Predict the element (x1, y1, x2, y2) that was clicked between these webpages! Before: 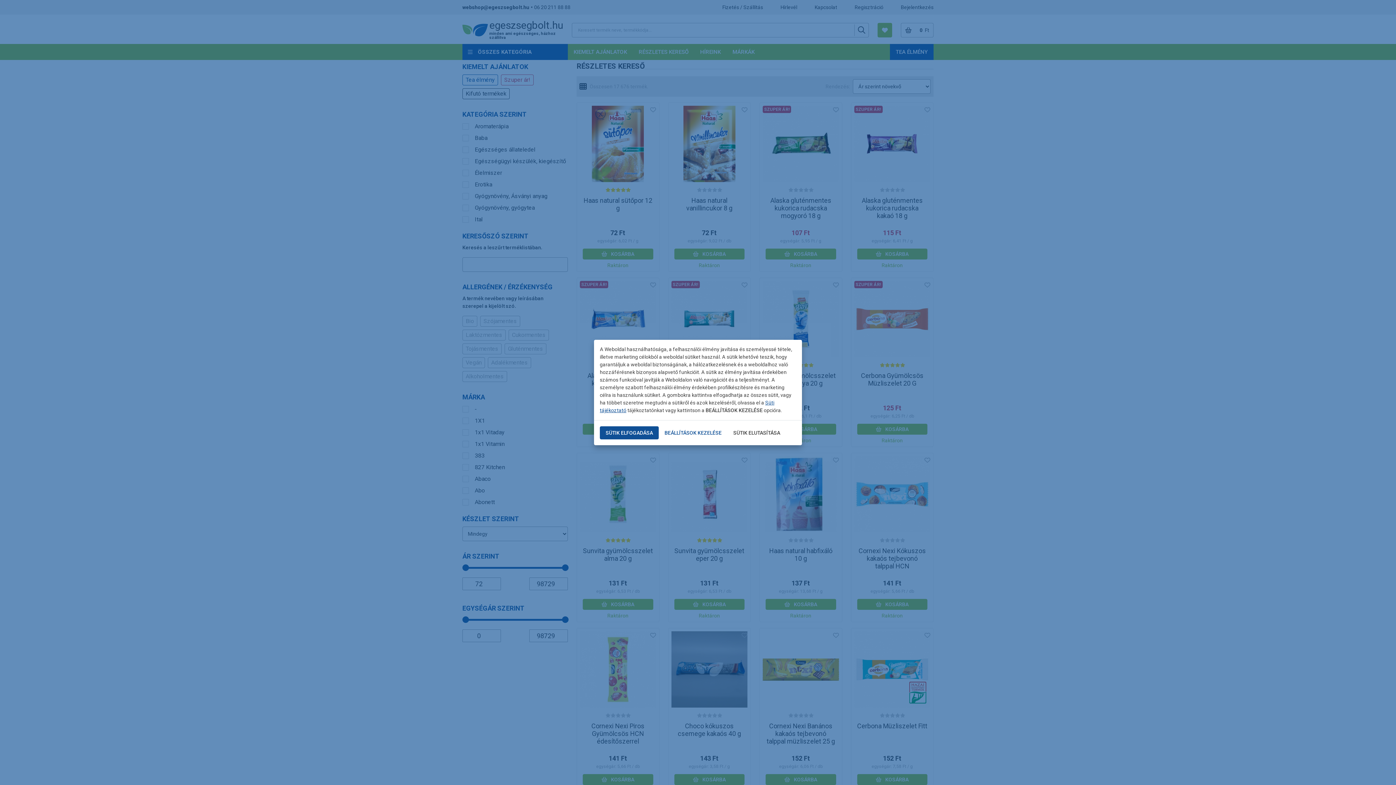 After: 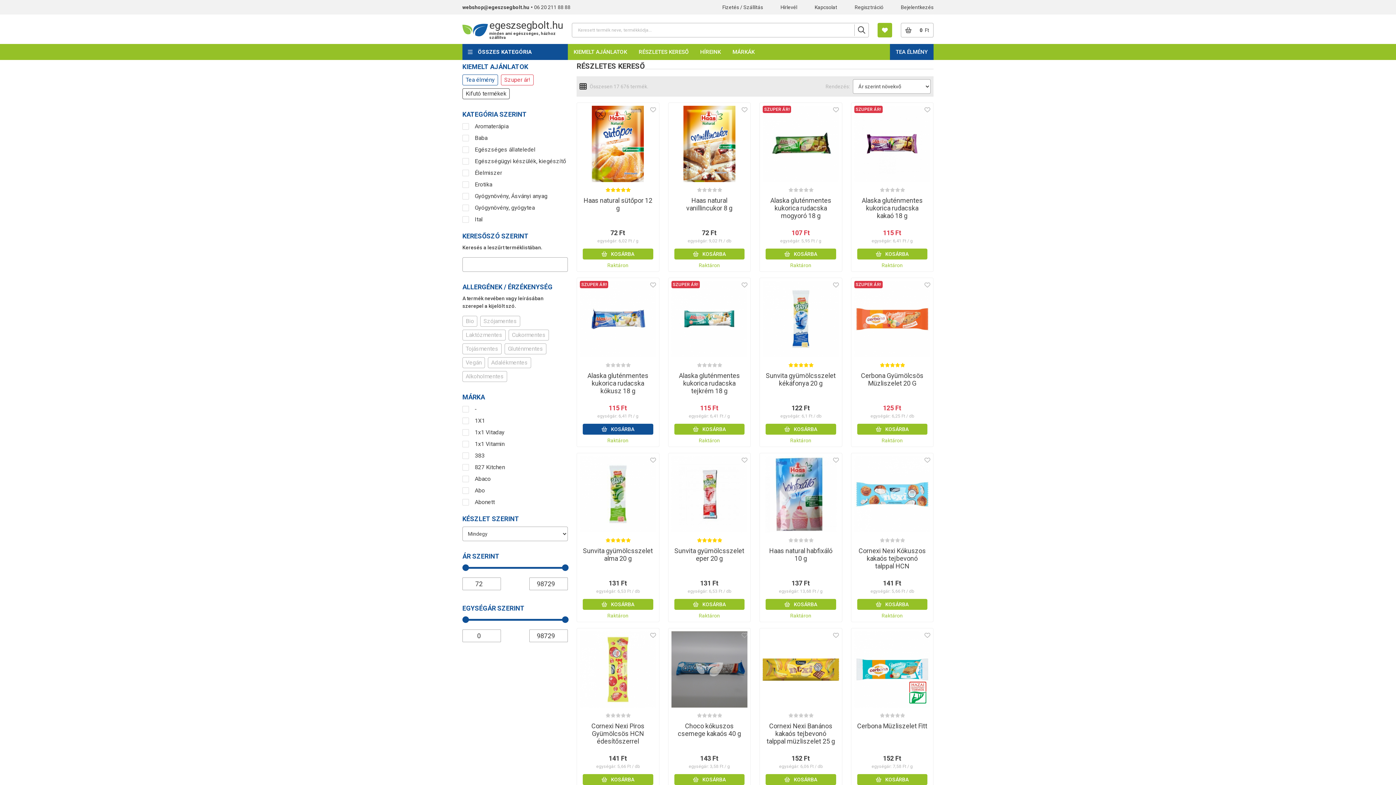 Action: label: SÜTIK ELFOGADÁSA bbox: (600, 426, 658, 439)